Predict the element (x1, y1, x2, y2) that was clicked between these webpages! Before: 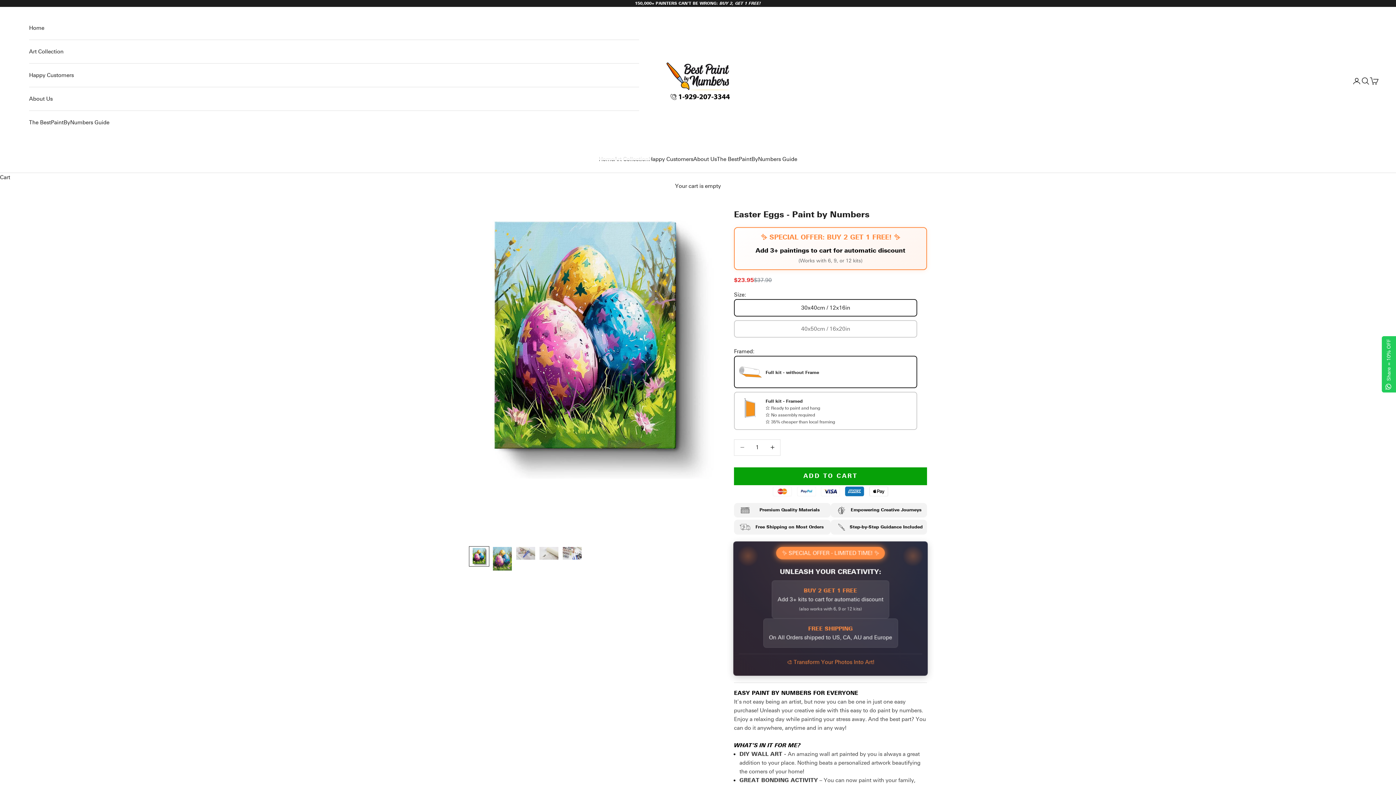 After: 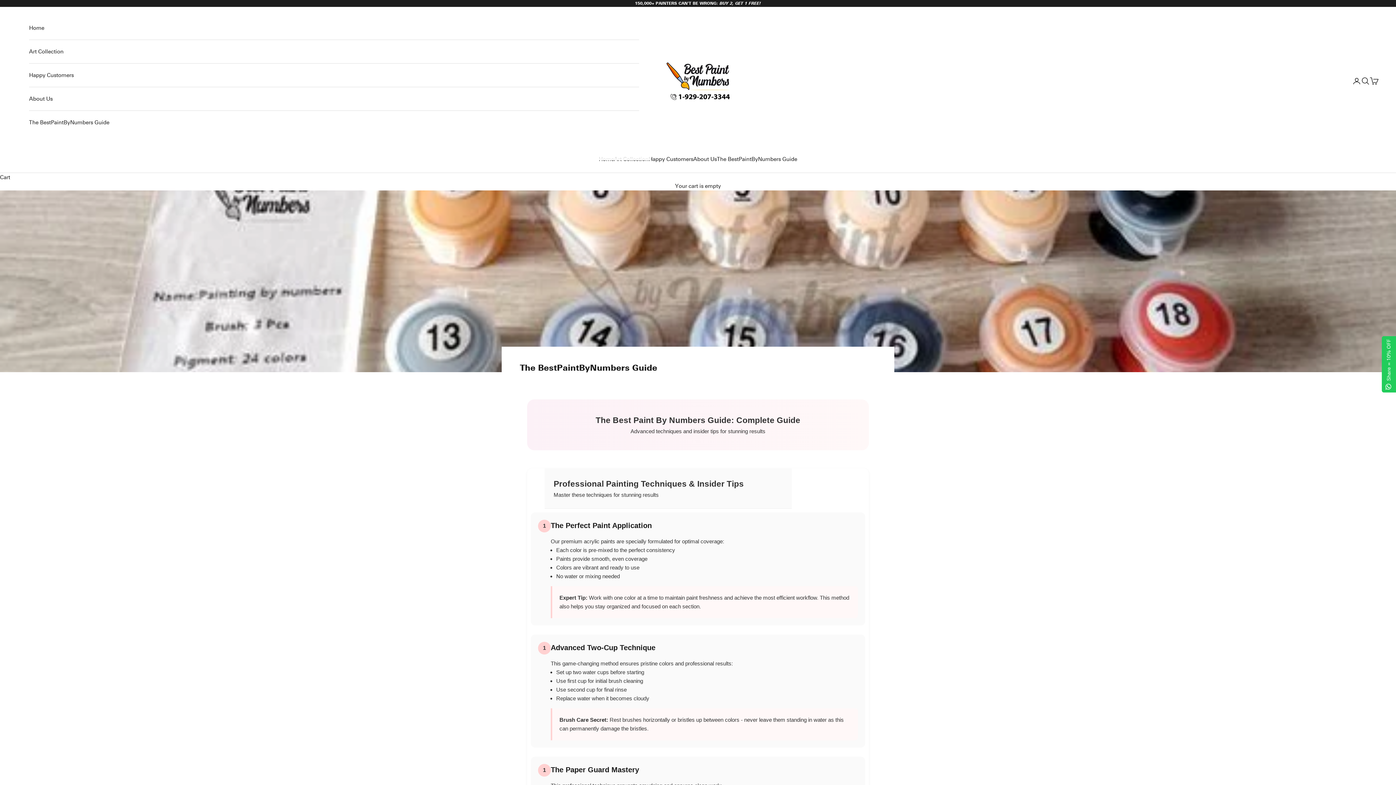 Action: label: The BestPaintByNumbers Guide bbox: (717, 154, 797, 163)